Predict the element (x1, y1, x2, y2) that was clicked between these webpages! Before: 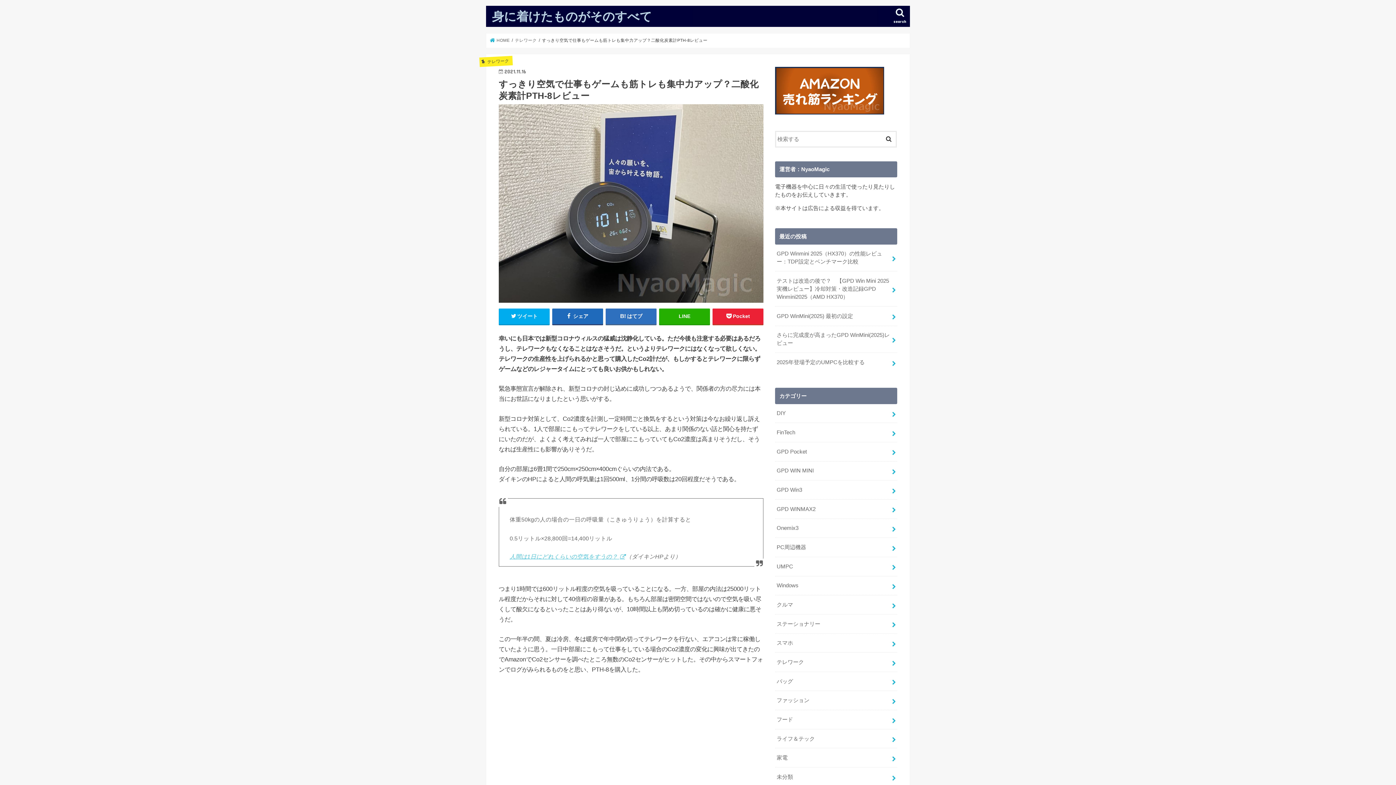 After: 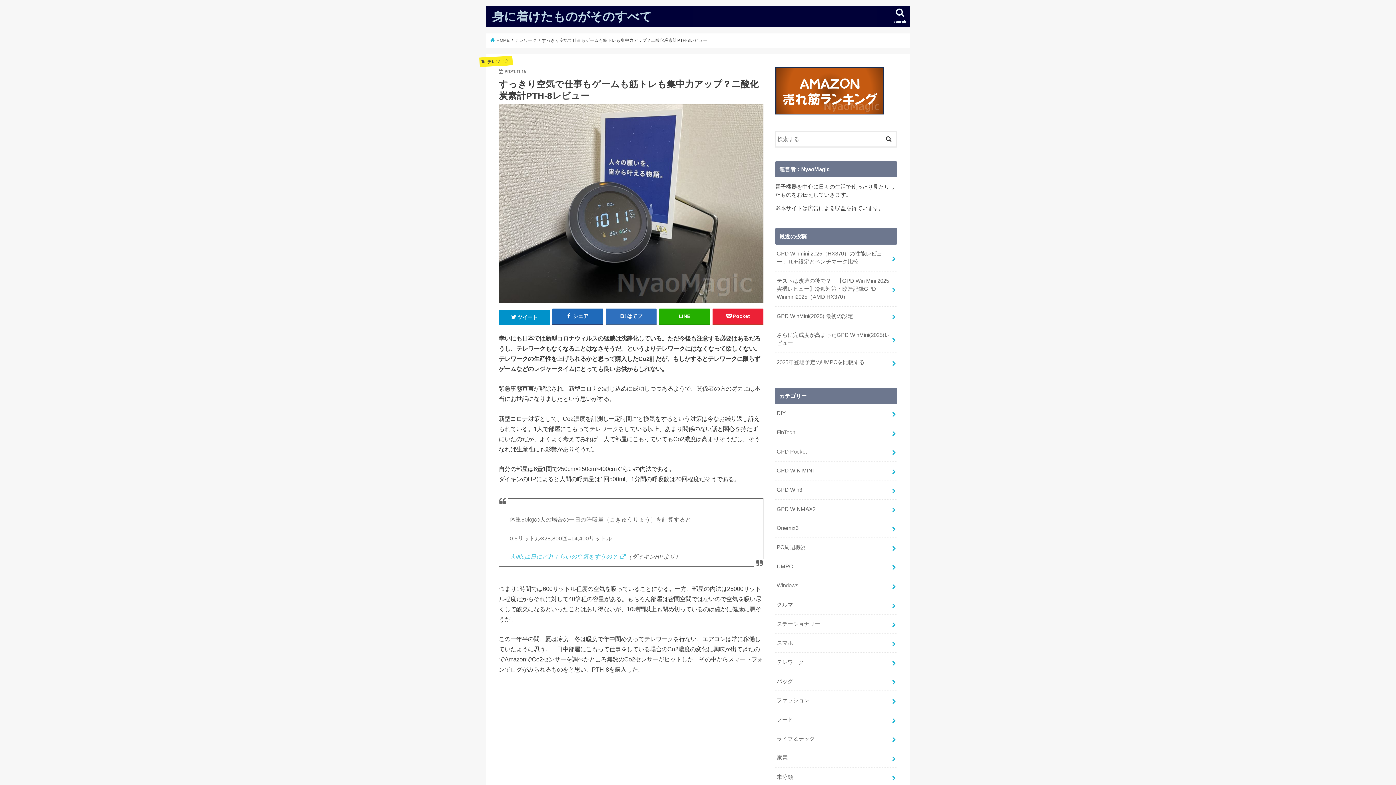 Action: bbox: (498, 308, 549, 324) label: ツイート